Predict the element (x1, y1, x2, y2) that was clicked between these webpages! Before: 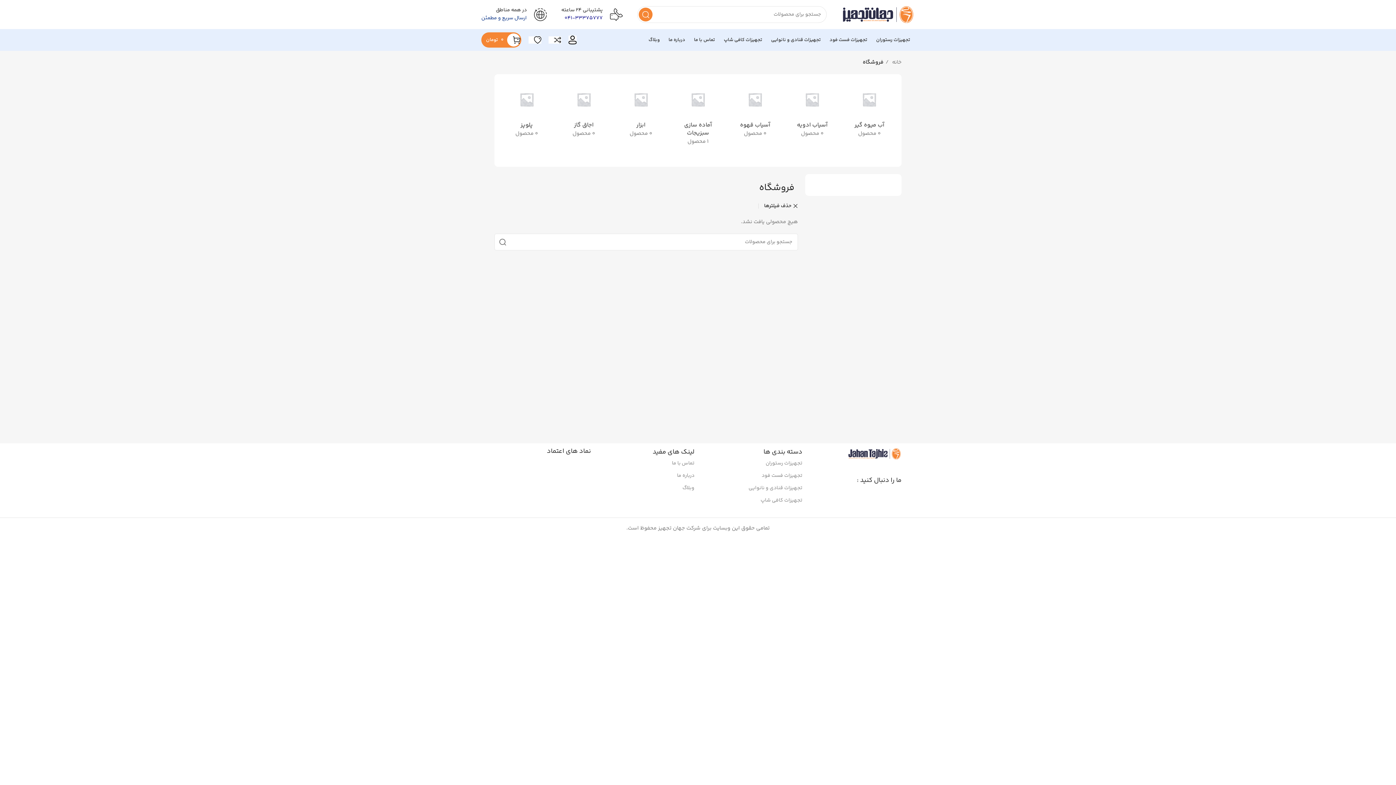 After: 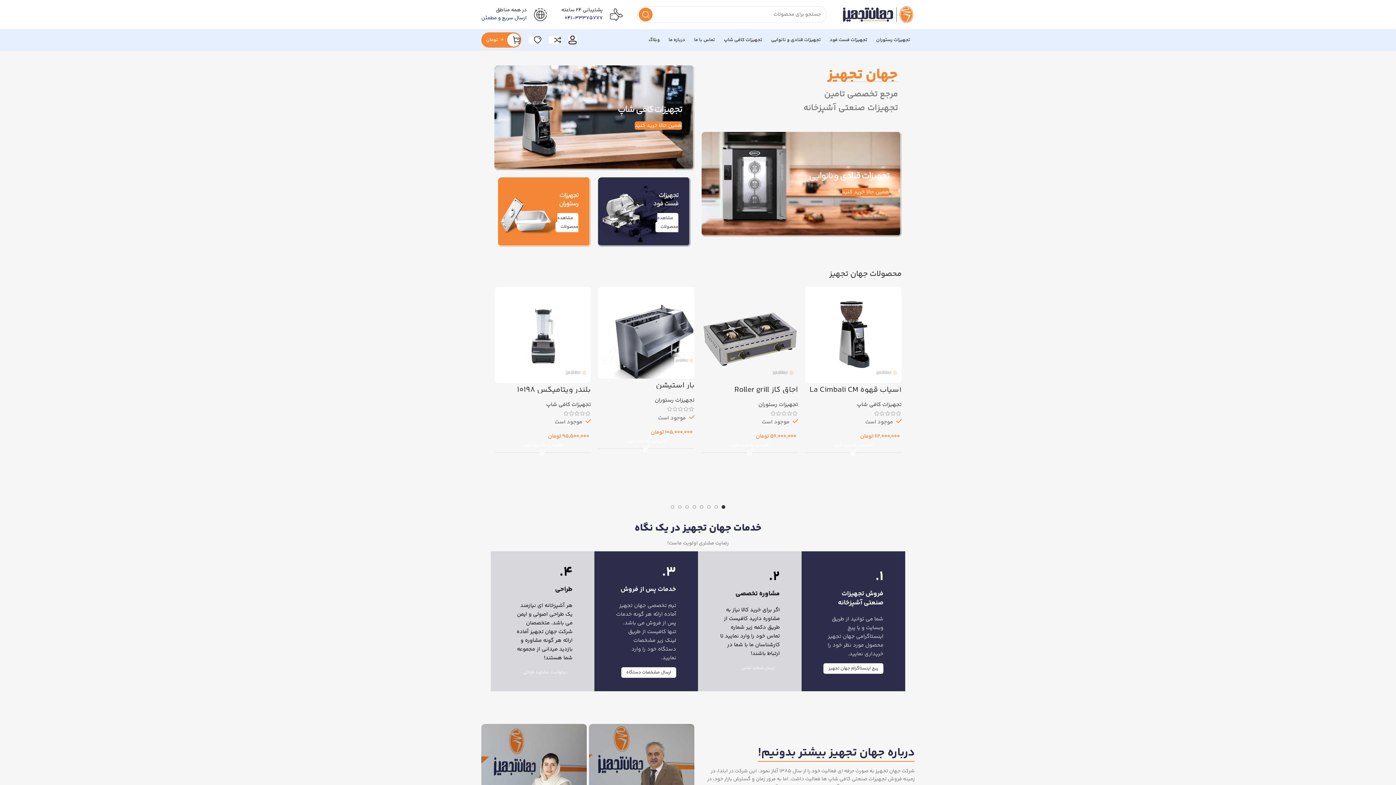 Action: bbox: (847, 449, 901, 458)